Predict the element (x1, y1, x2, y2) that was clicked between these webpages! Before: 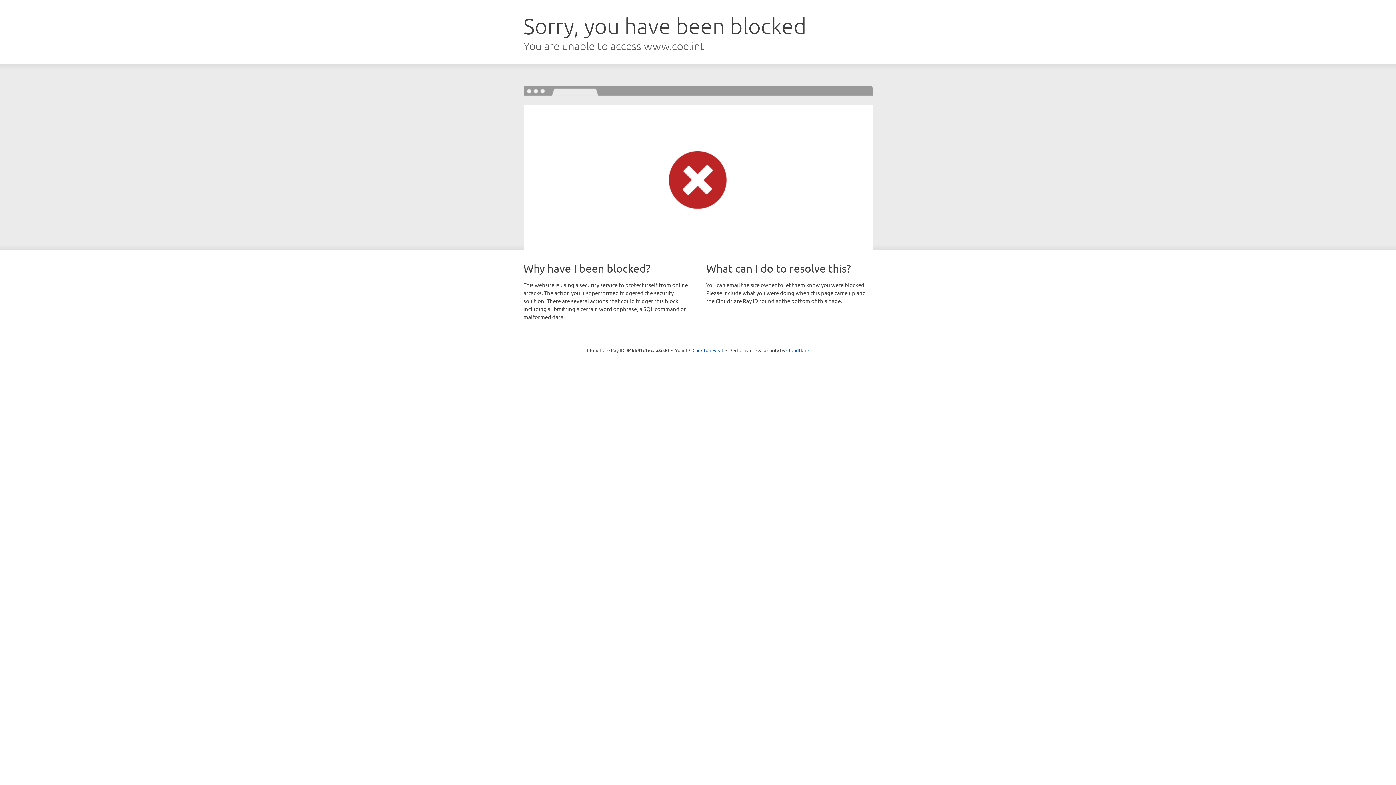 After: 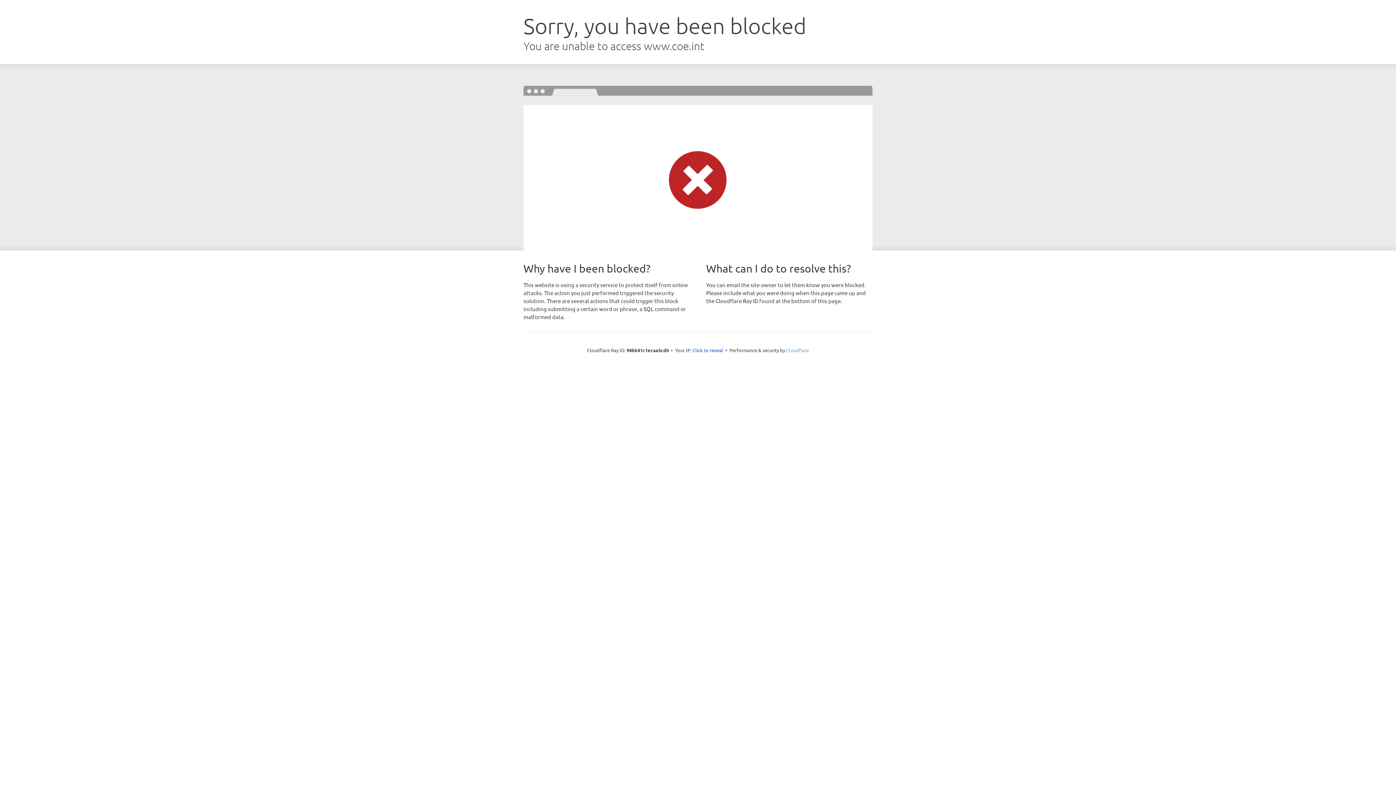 Action: bbox: (786, 347, 809, 353) label: Cloudflare